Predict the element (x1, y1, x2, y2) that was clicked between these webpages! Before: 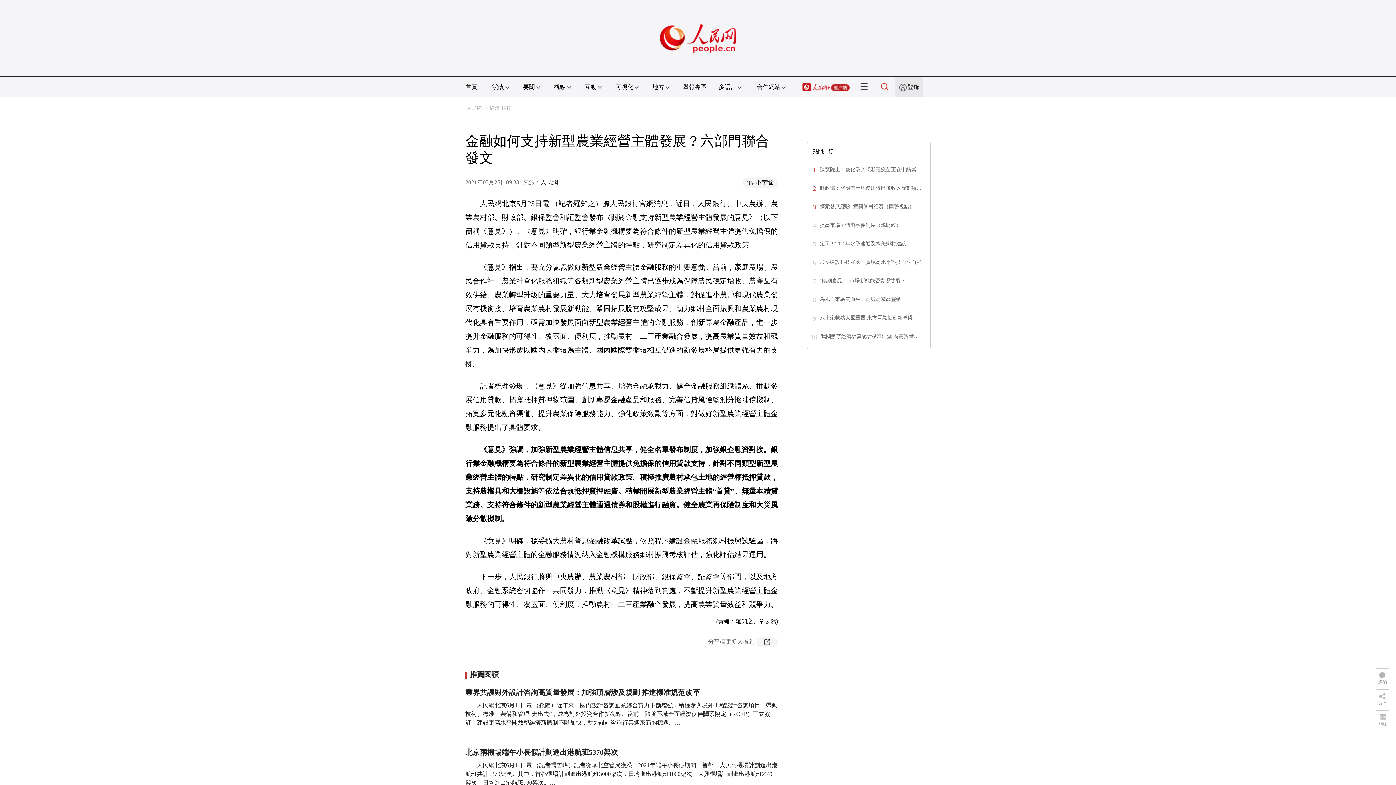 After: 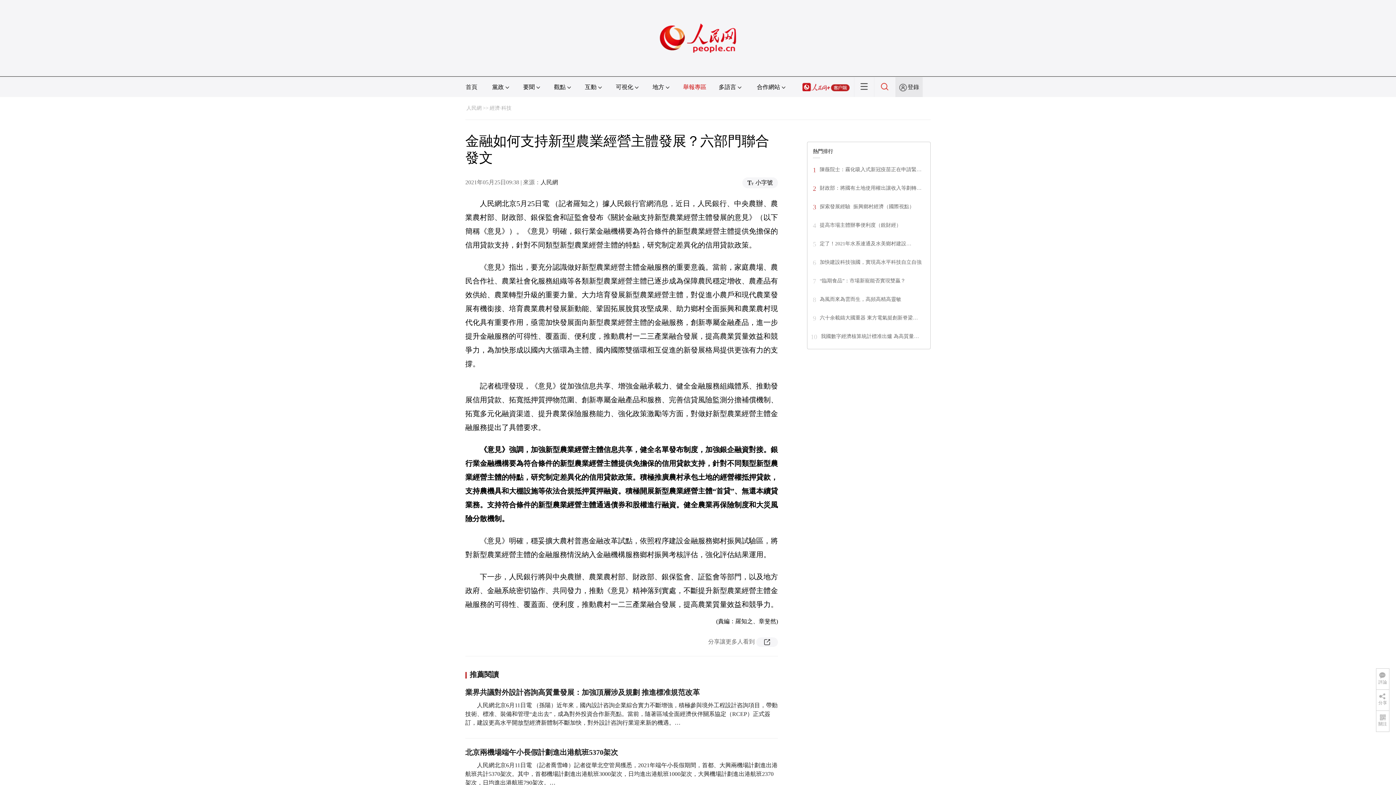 Action: bbox: (683, 84, 706, 90) label: 舉報專區